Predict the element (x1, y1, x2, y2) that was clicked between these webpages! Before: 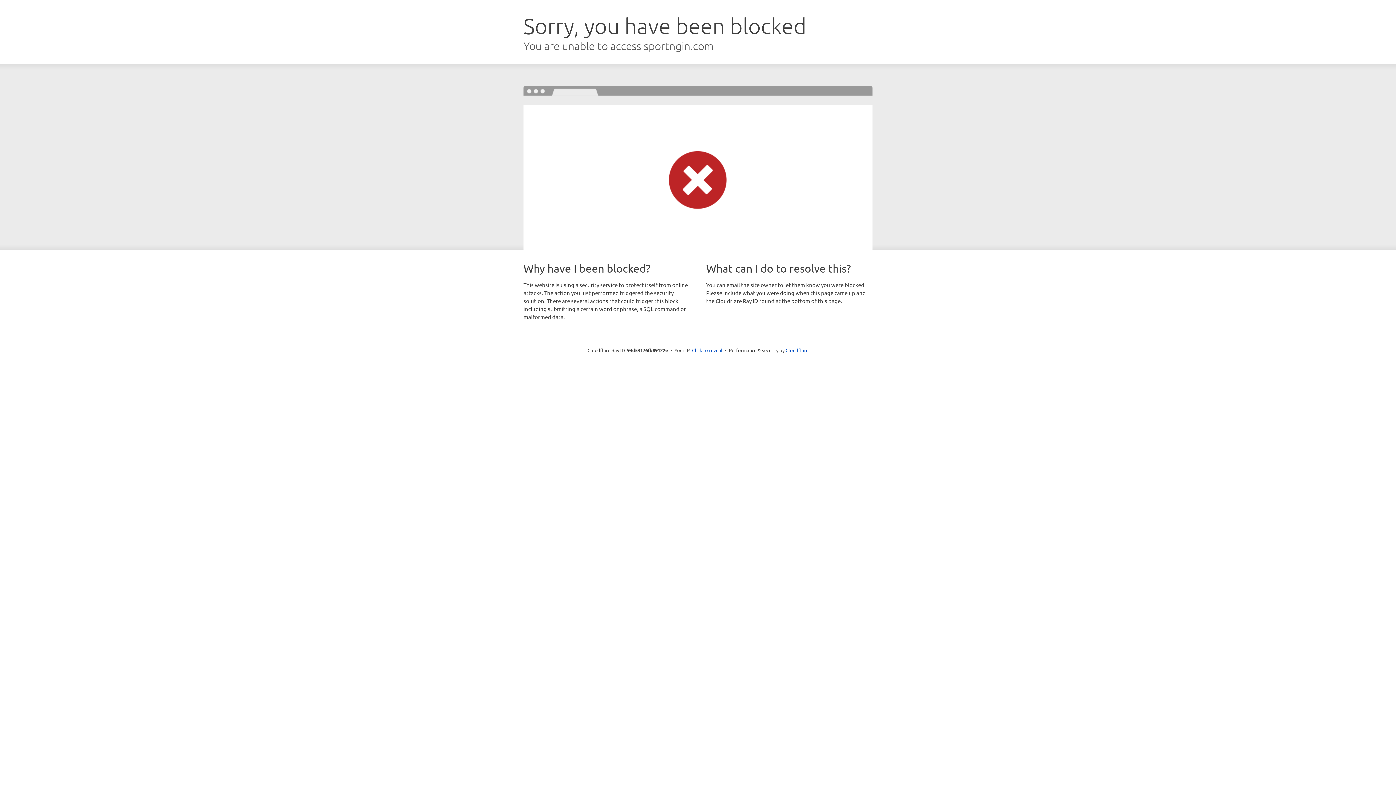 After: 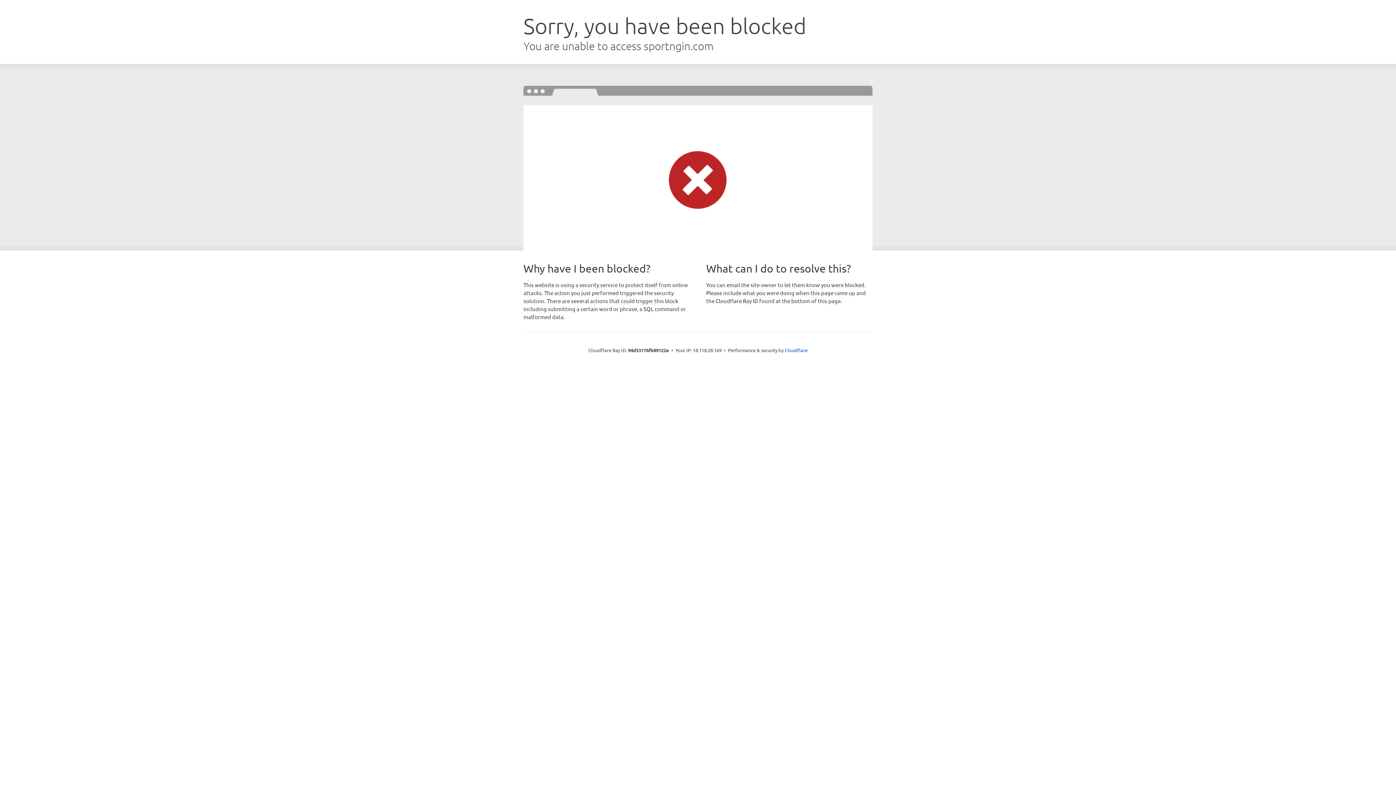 Action: bbox: (692, 346, 722, 353) label: Click to reveal